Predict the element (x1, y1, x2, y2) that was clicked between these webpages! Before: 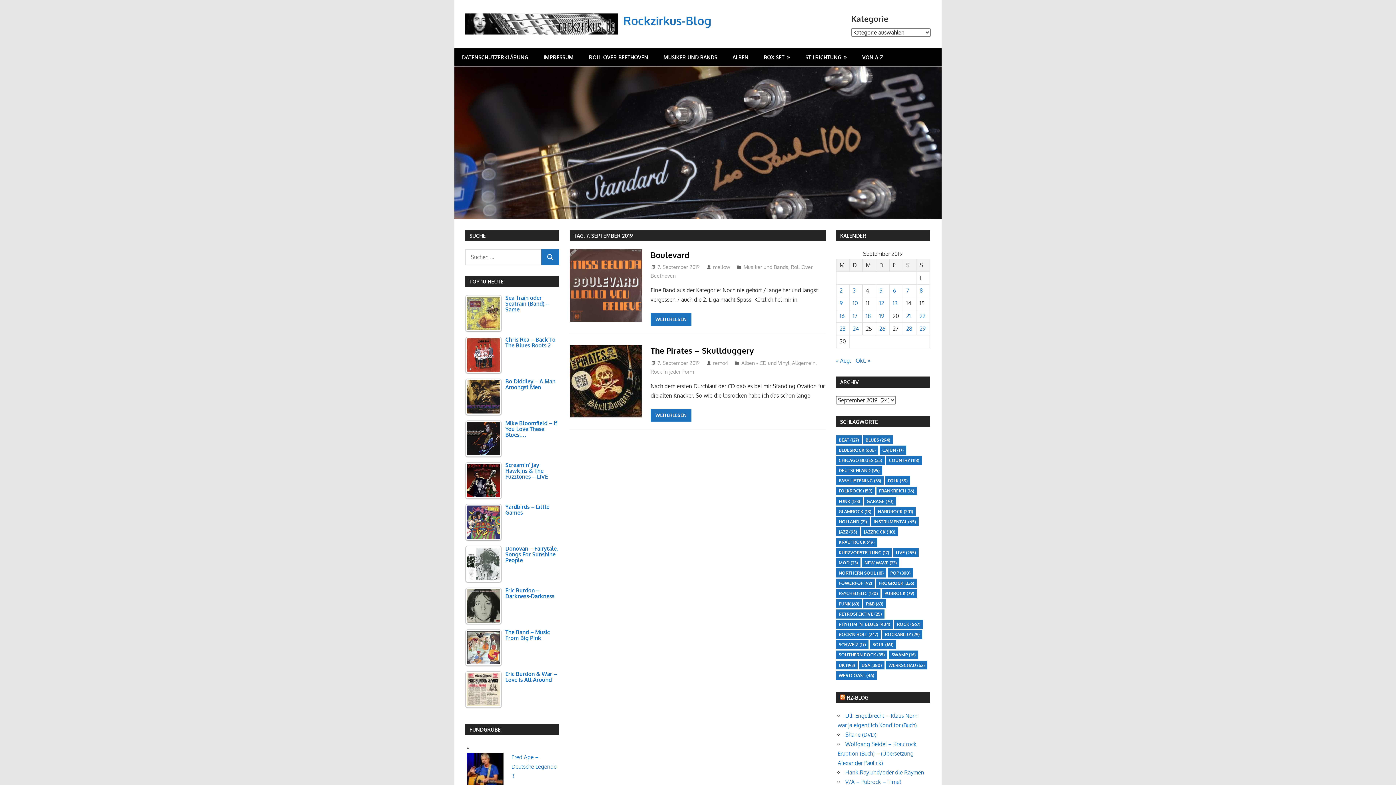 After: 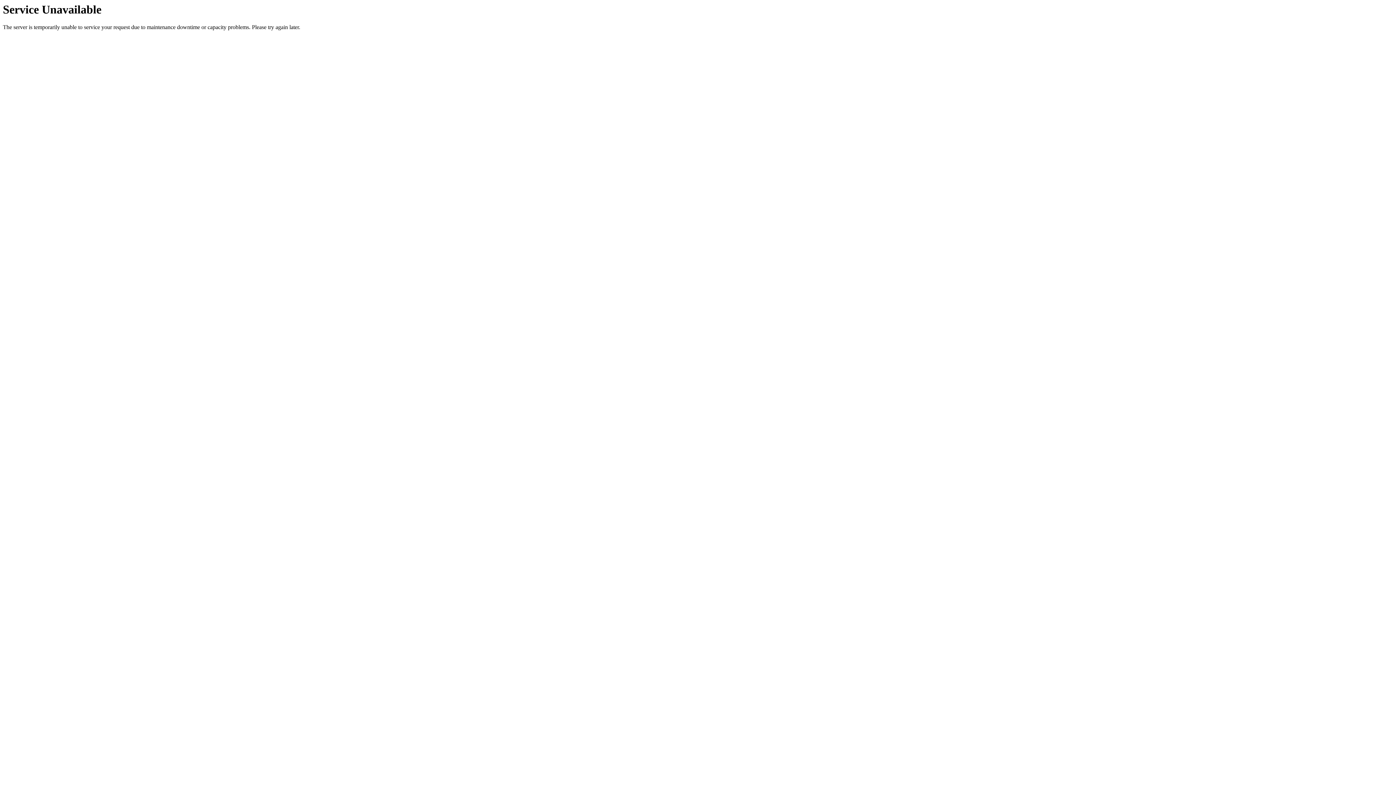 Action: bbox: (836, 527, 860, 536) label: Jazz (95 Einträge)